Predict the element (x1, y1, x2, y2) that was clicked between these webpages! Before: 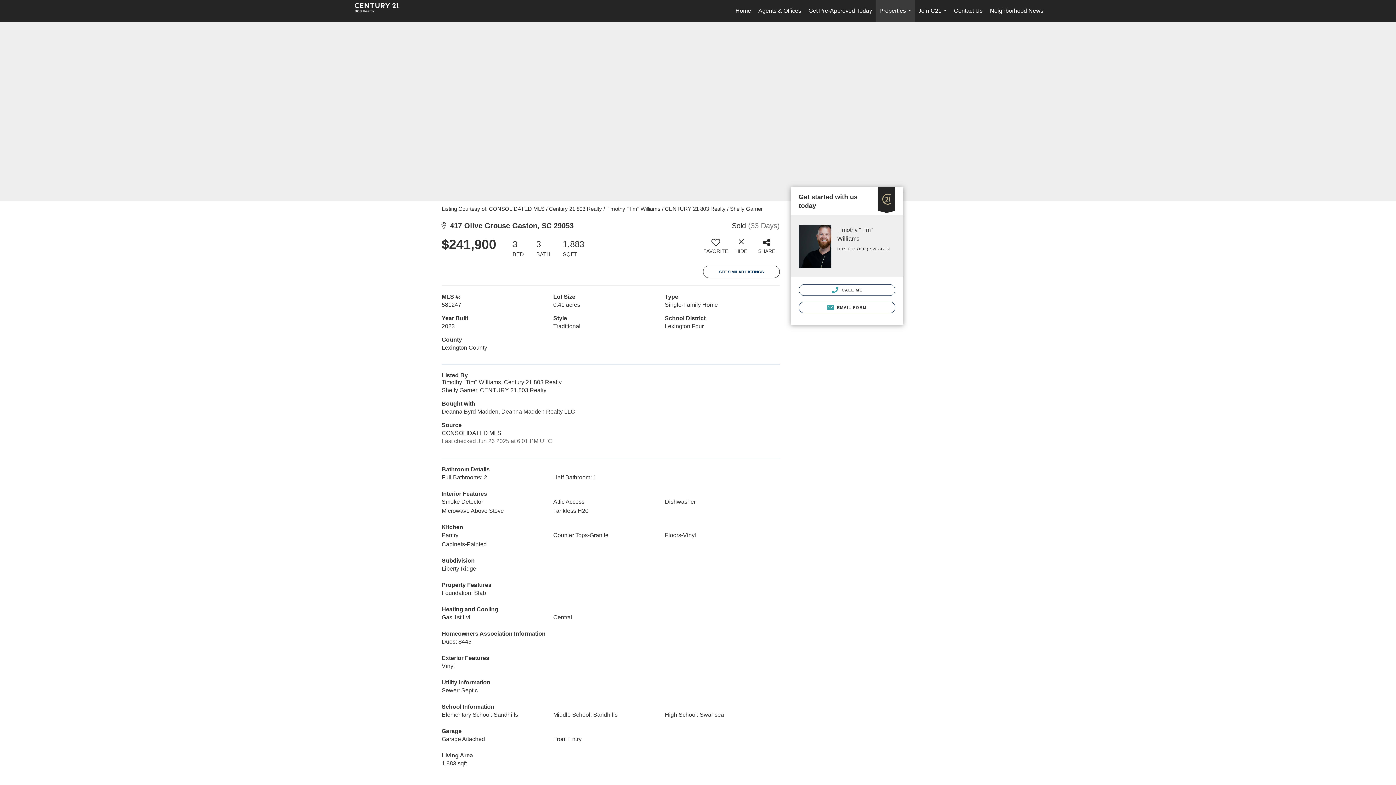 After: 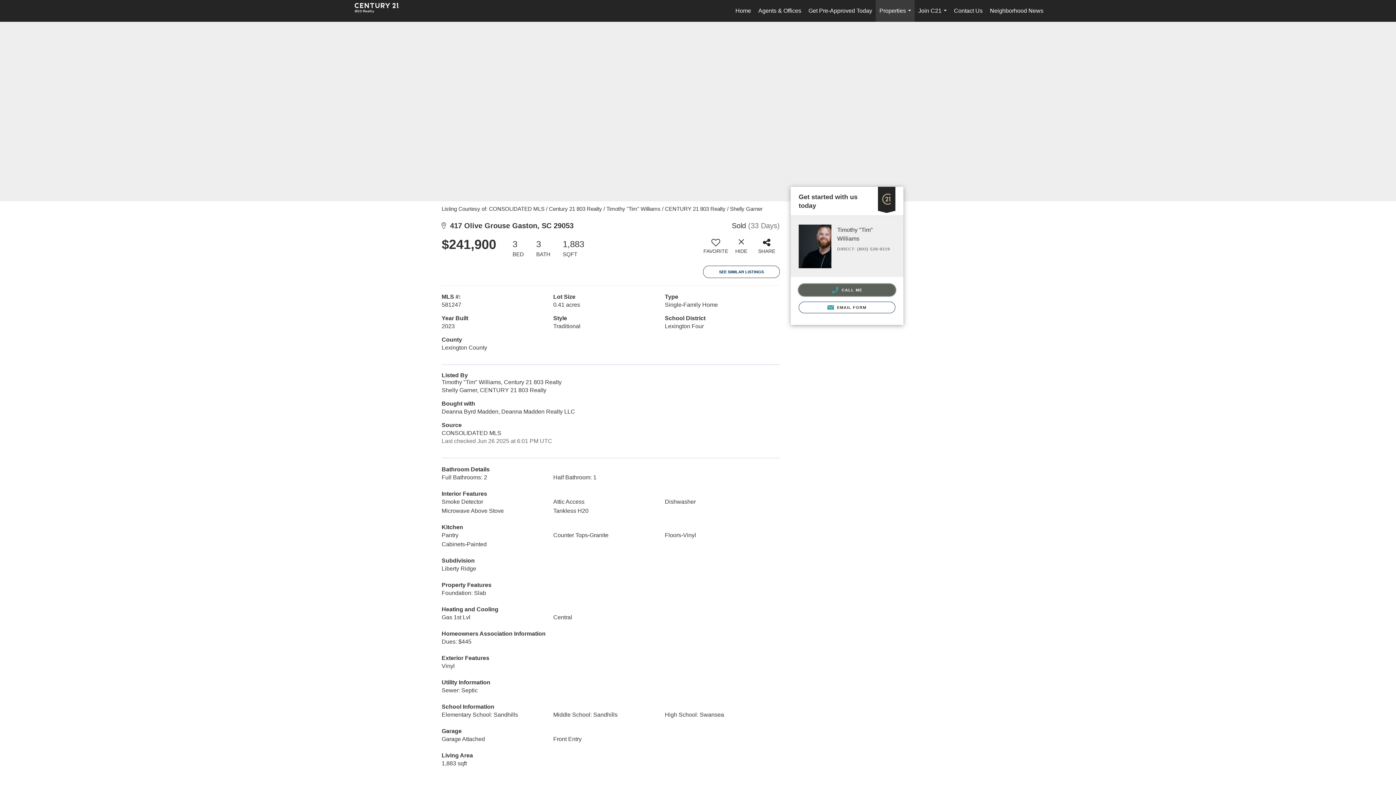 Action: bbox: (798, 284, 895, 295) label:  CALL ME